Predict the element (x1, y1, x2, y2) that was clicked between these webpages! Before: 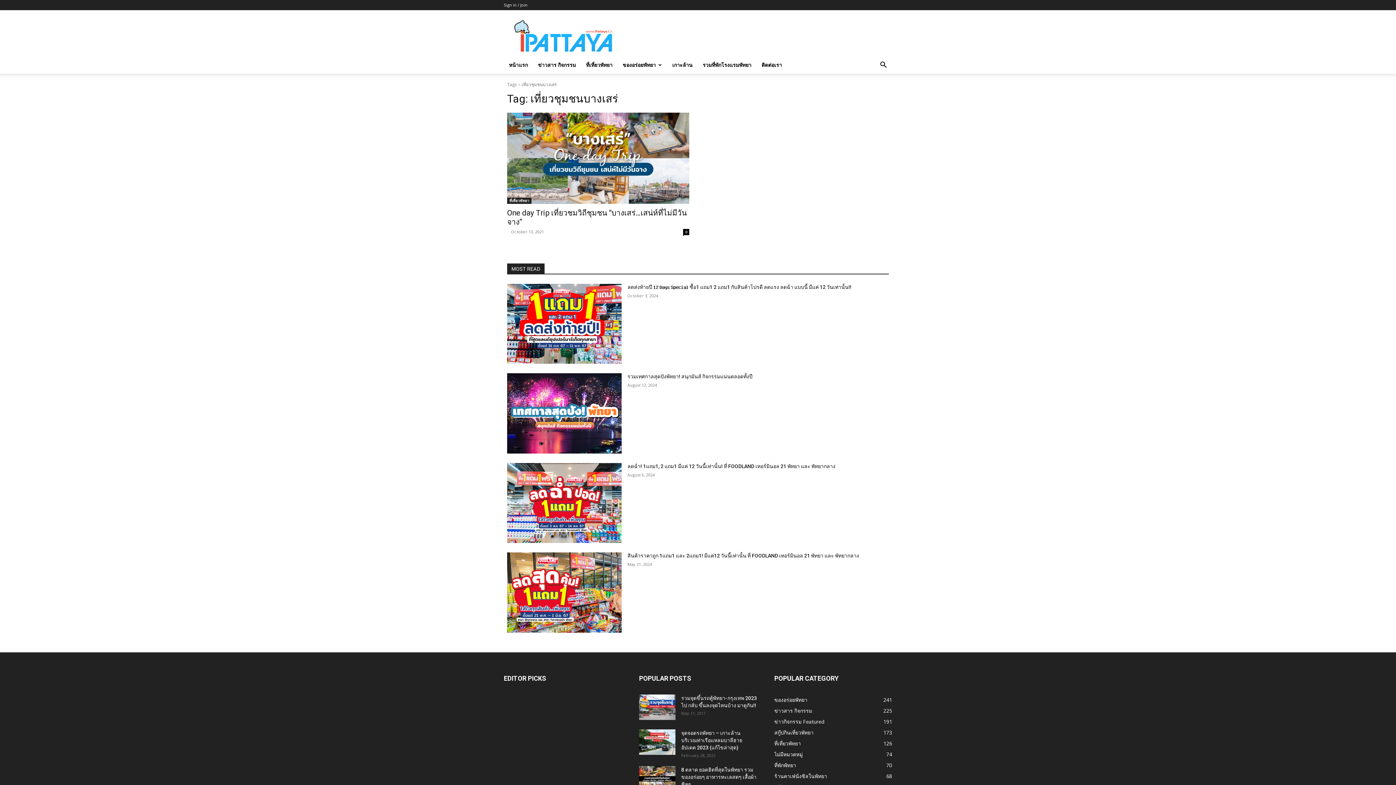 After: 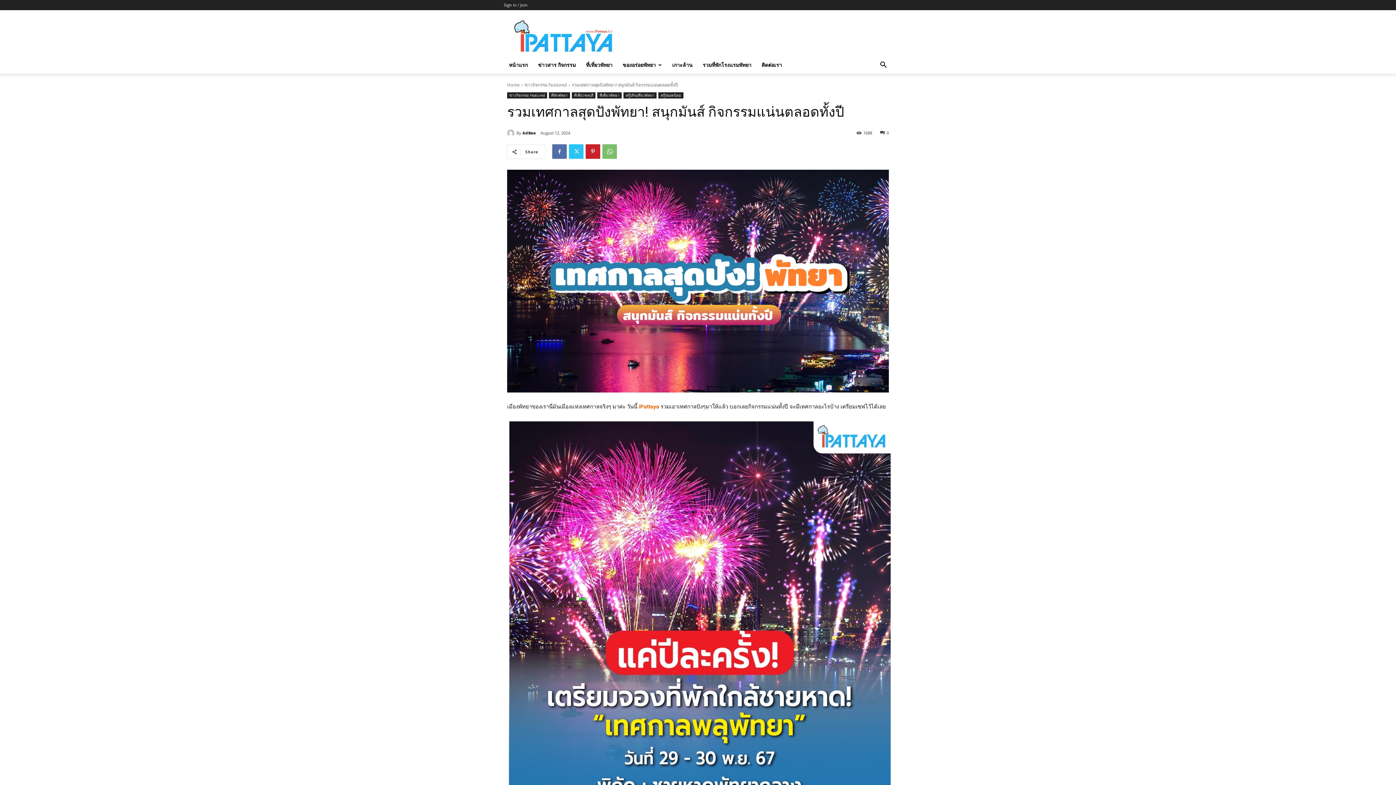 Action: bbox: (627, 373, 752, 379) label: รวมเทศกาลสุดปังพัทยา! สนุกมันส์ กิจกรรมแน่นตลอดทั้งปี